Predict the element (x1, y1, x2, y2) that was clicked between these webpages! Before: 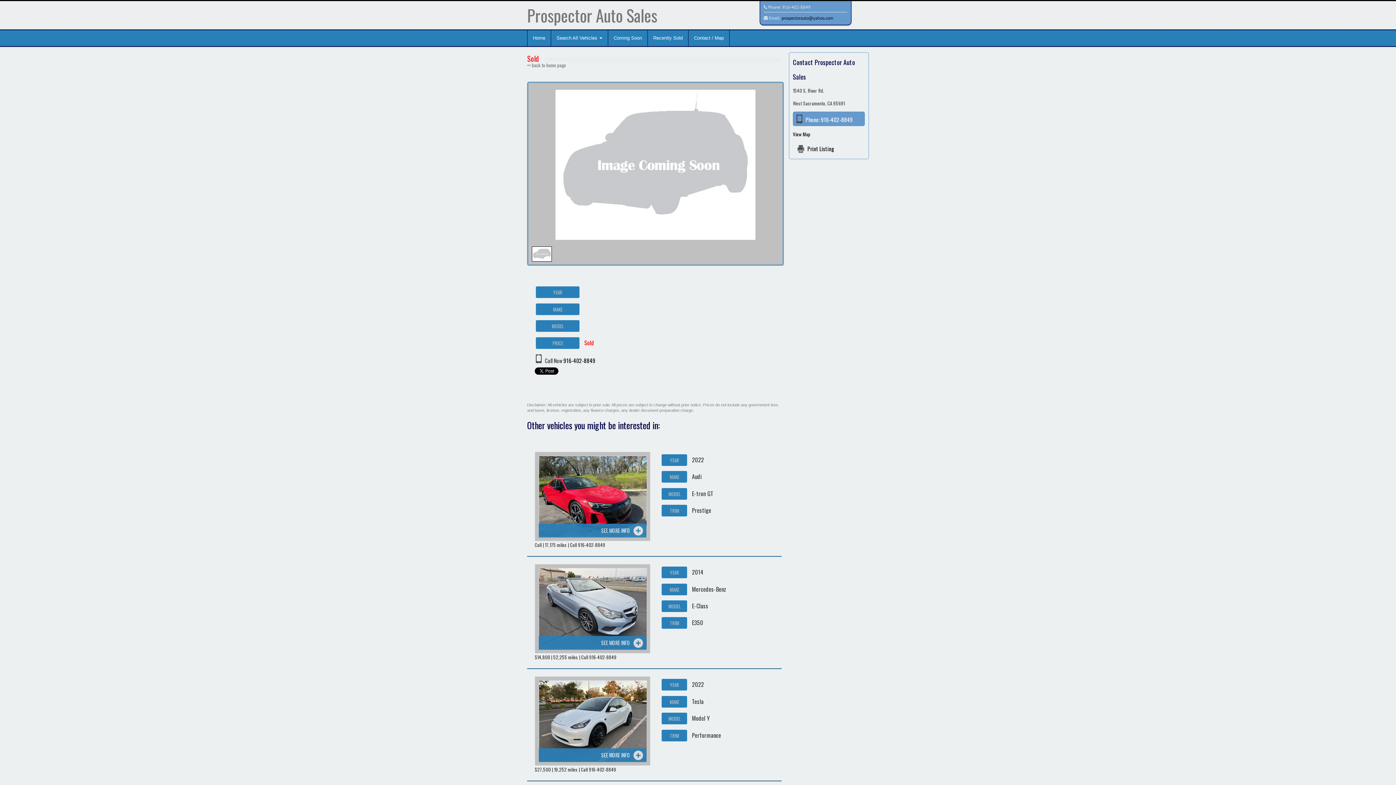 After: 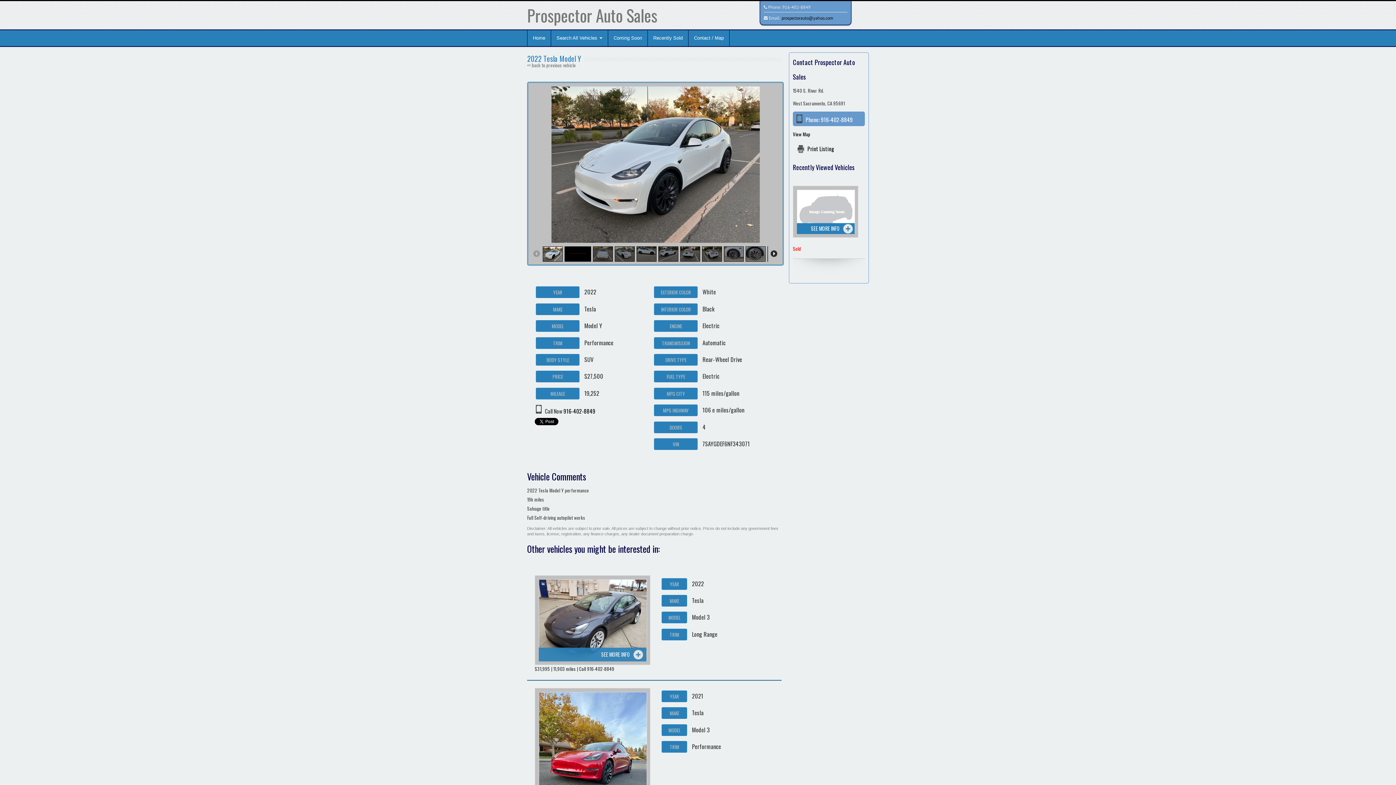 Action: bbox: (542, 750, 643, 761) label: SEE MORE INFO